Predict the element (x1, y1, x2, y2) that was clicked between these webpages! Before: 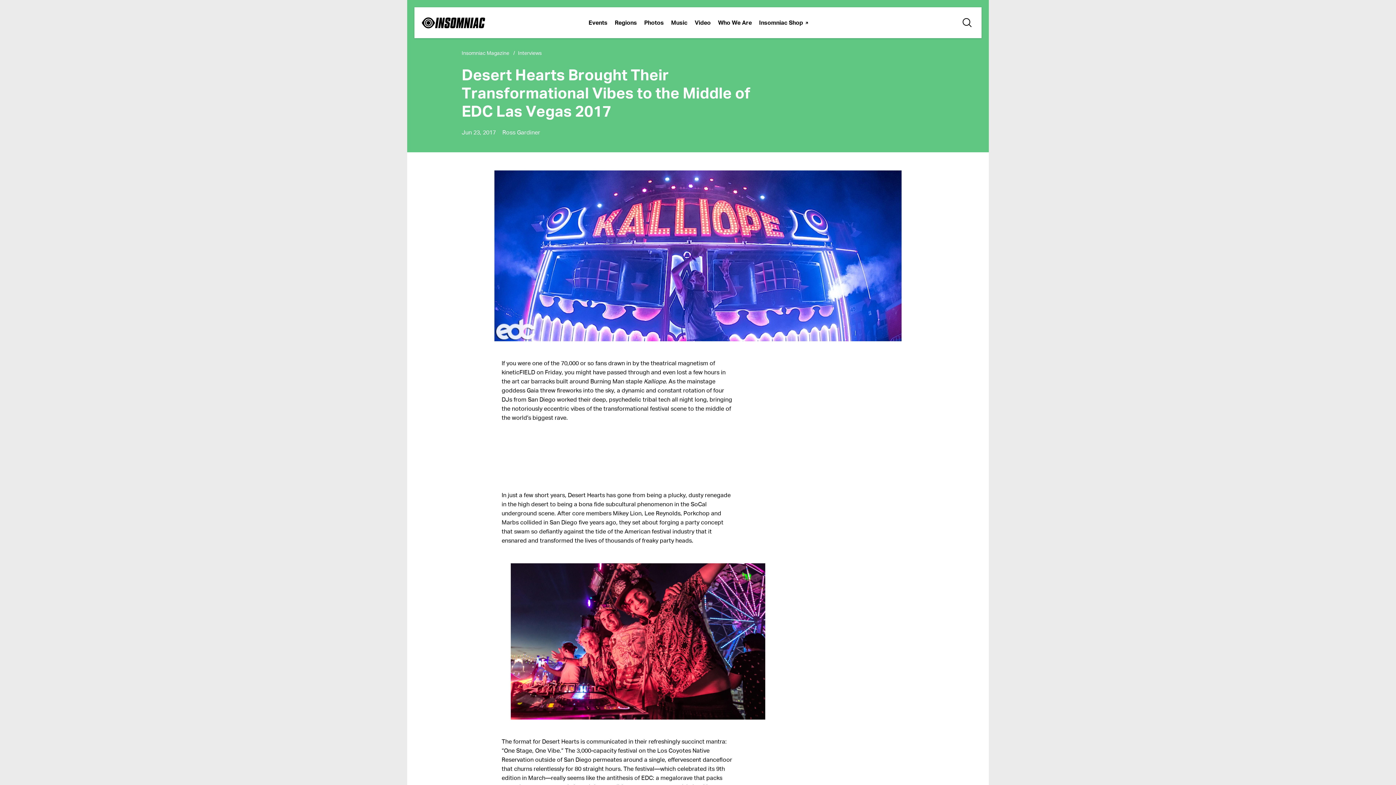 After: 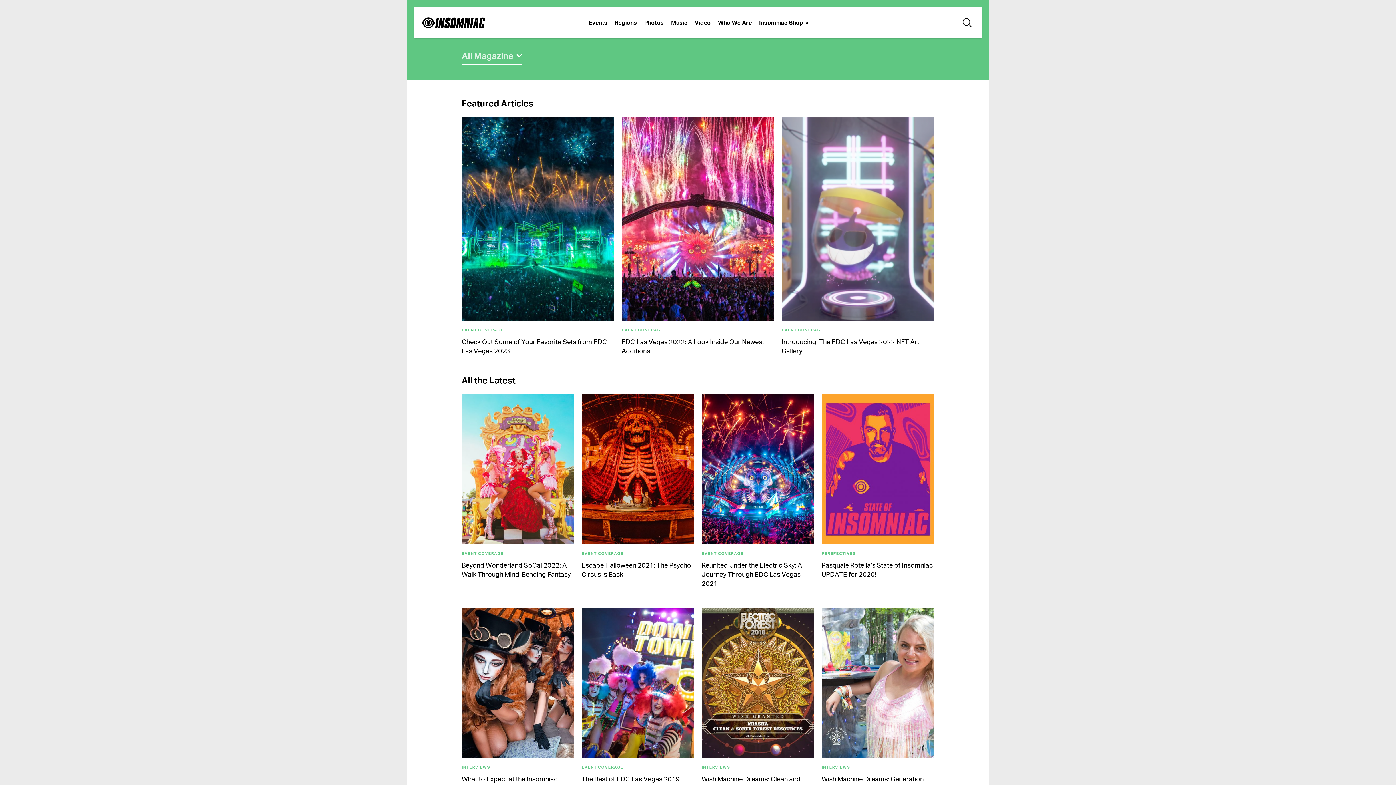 Action: label: Insomniac Magazine bbox: (461, 50, 509, 56)